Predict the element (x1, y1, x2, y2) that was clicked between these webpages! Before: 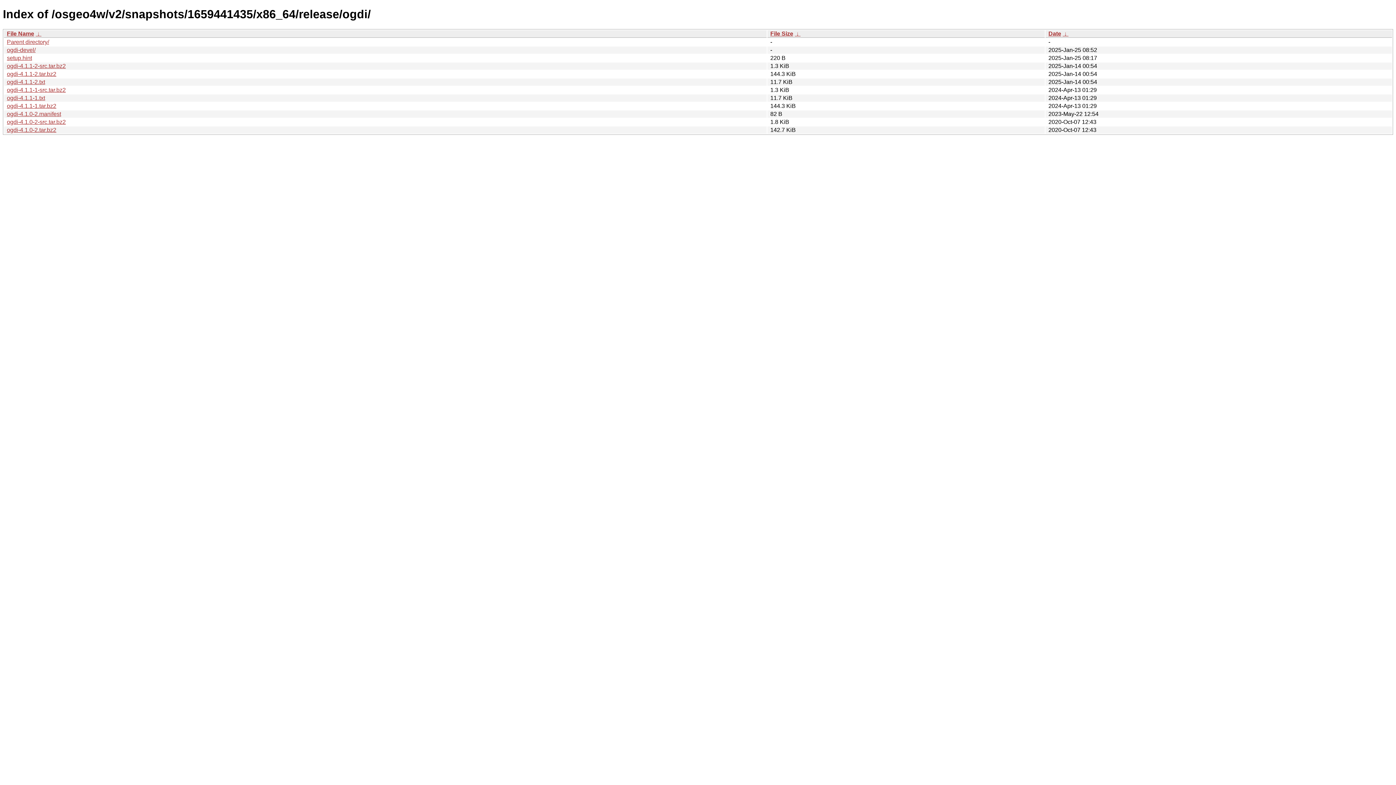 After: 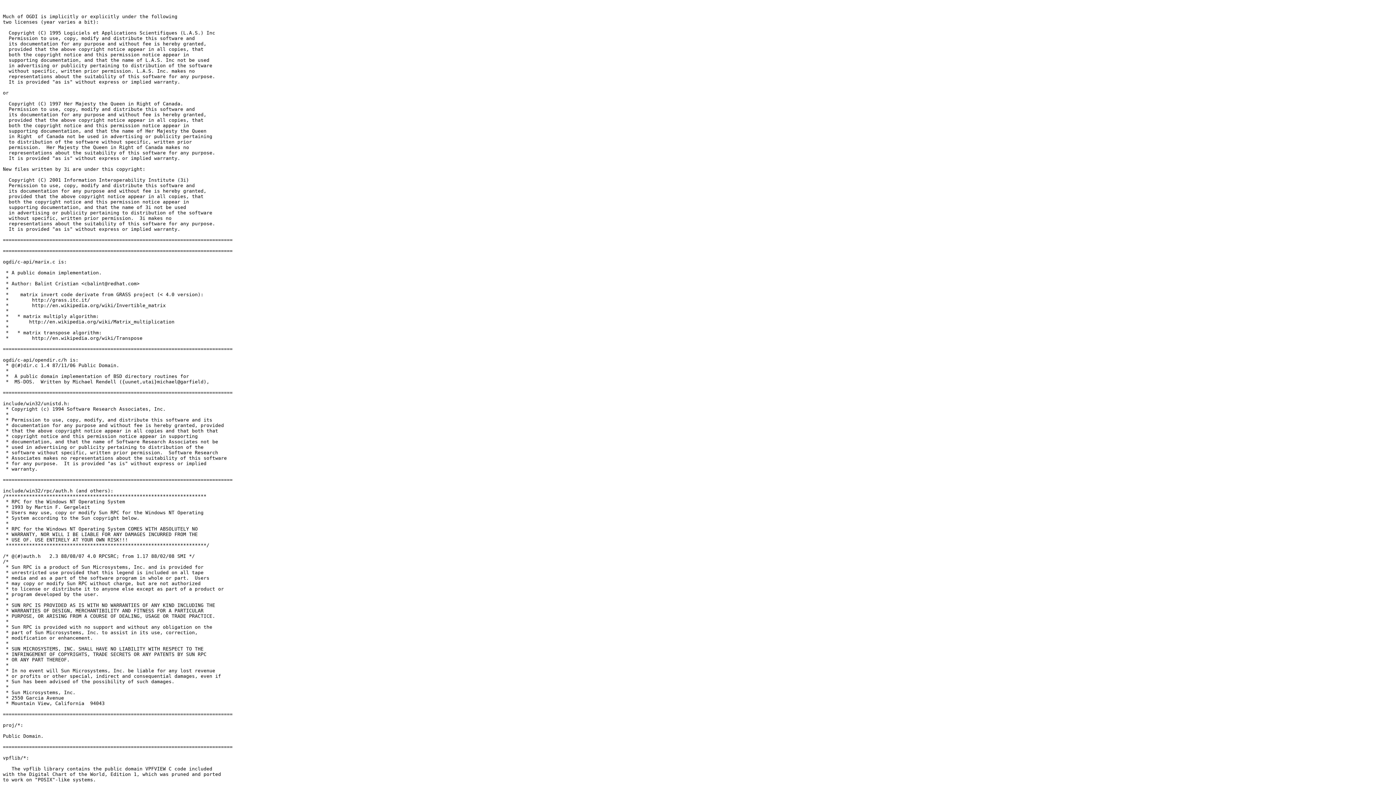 Action: label: ogdi-4.1.1-1.txt bbox: (6, 94, 45, 101)